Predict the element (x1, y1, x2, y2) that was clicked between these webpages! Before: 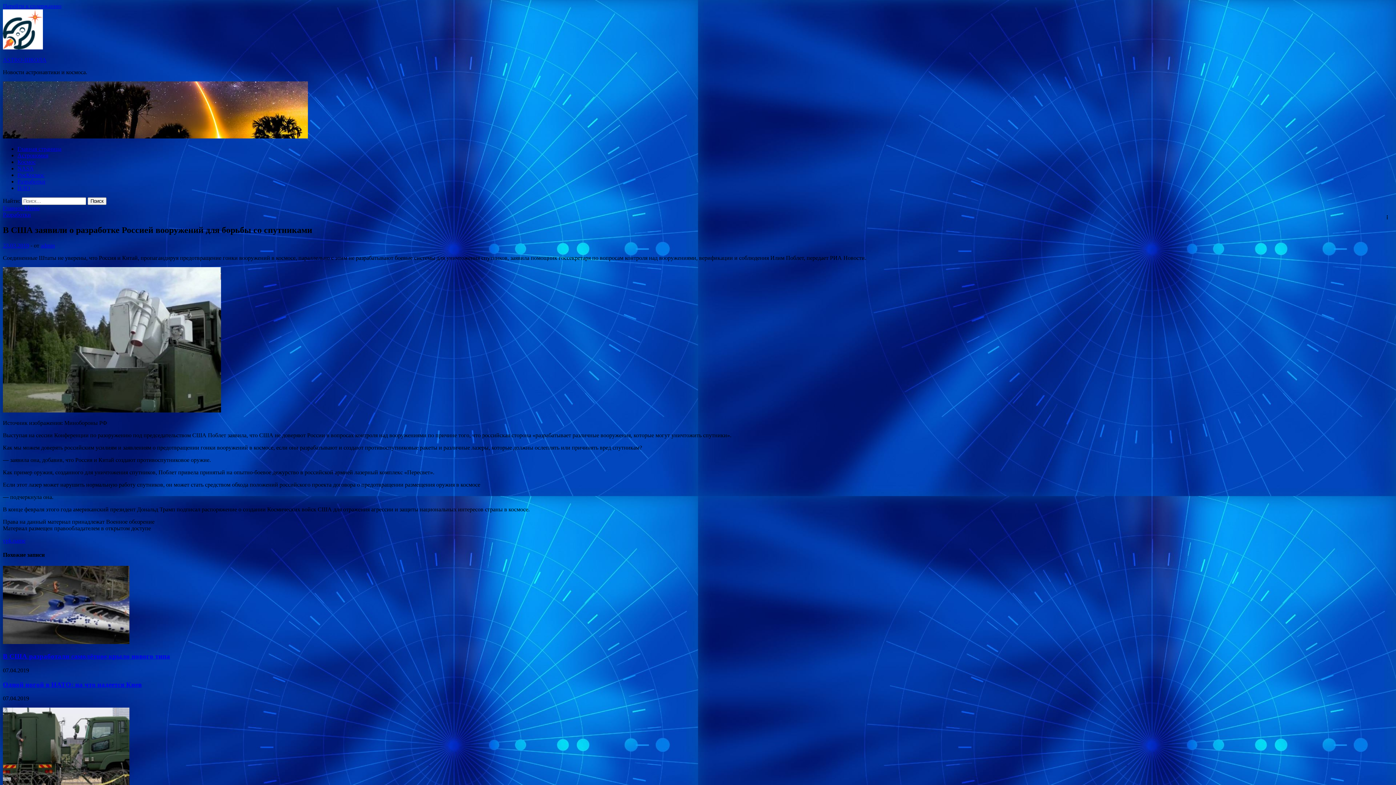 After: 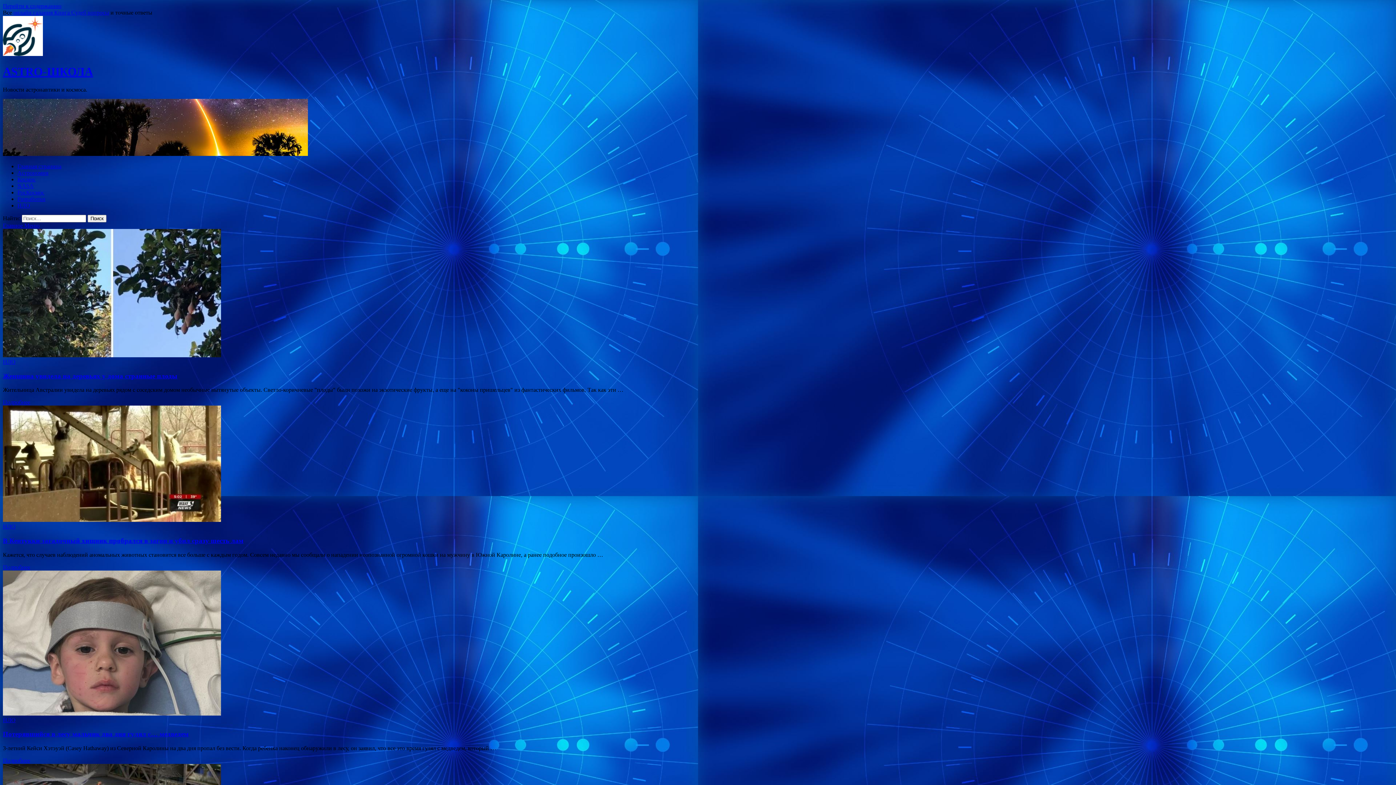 Action: label: ASTRO-ШКОЛА bbox: (2, 56, 46, 62)